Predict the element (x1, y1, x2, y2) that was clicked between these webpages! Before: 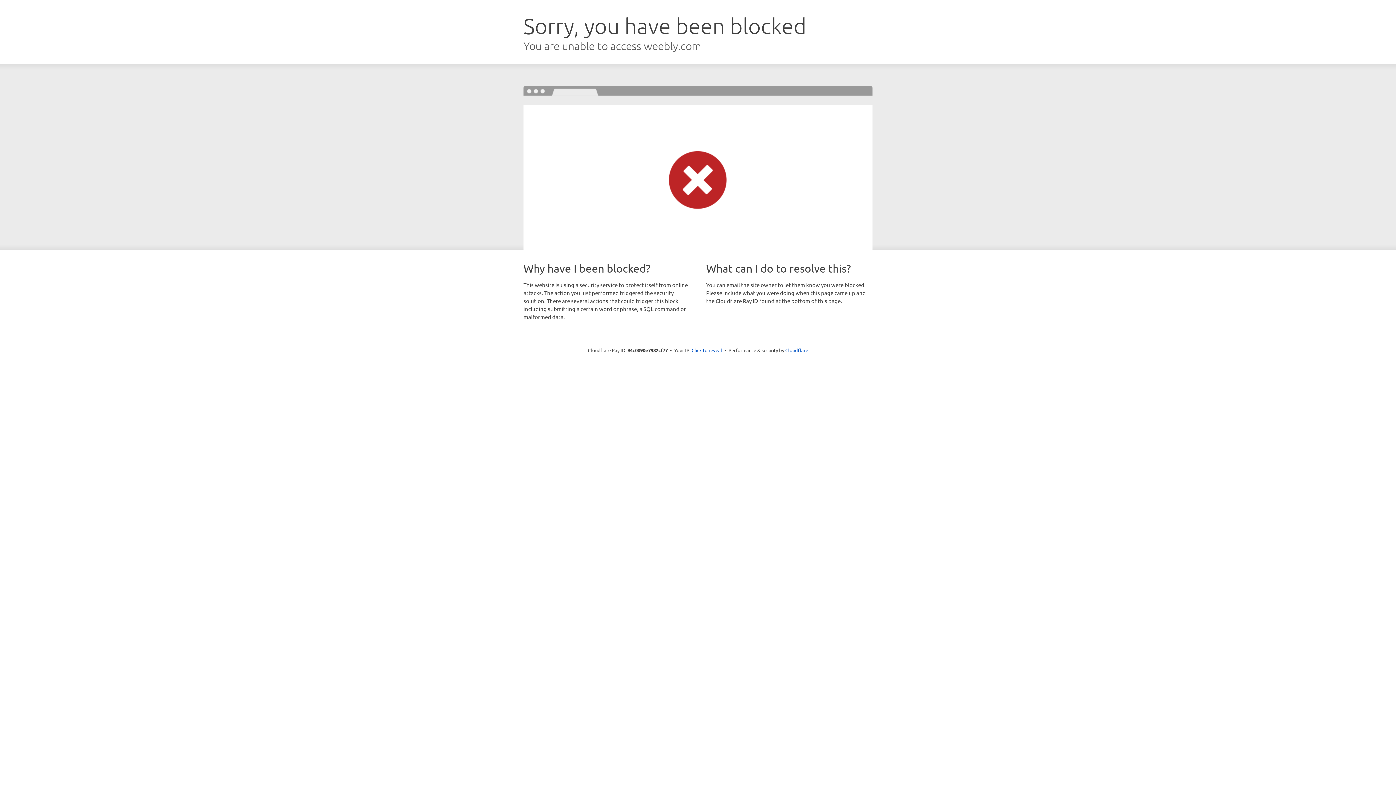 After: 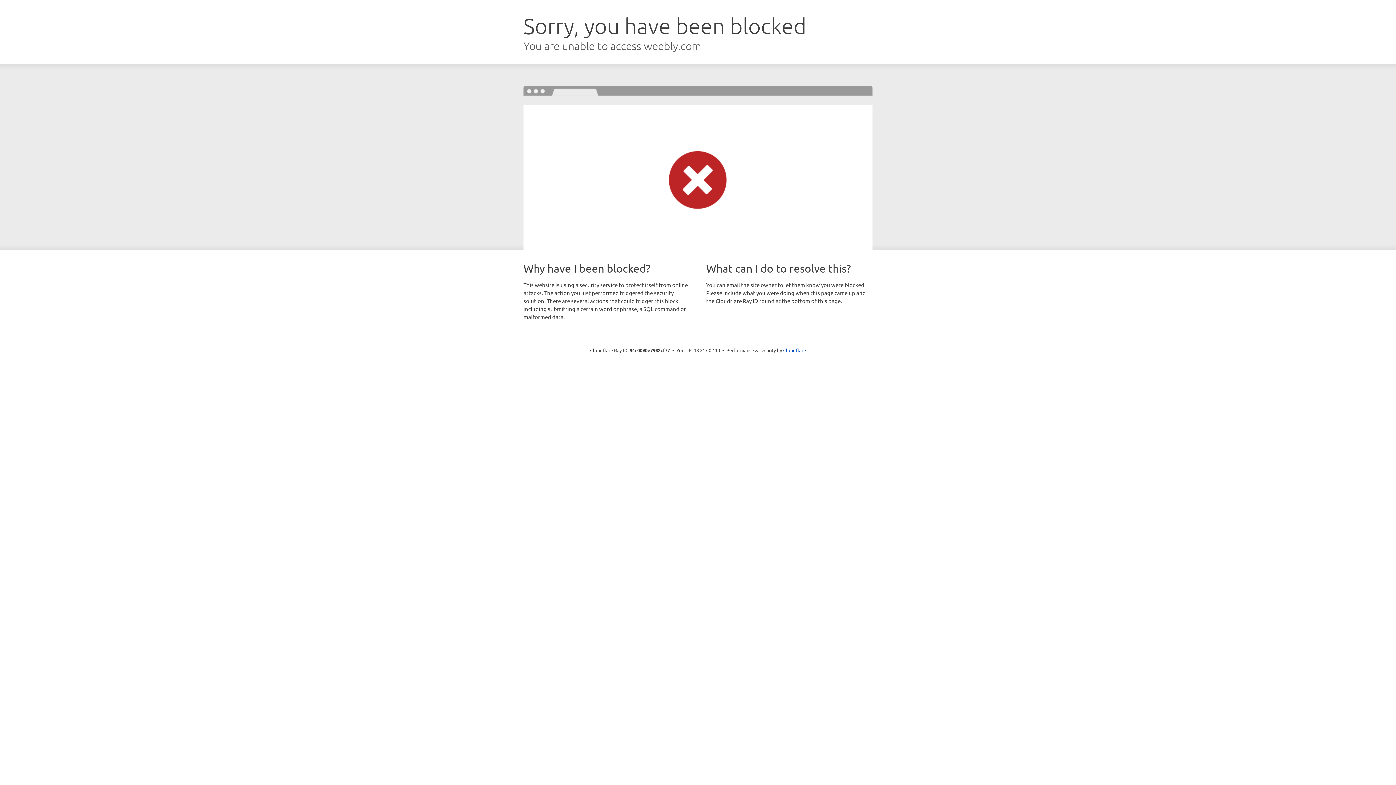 Action: label: Click to reveal bbox: (691, 346, 722, 353)